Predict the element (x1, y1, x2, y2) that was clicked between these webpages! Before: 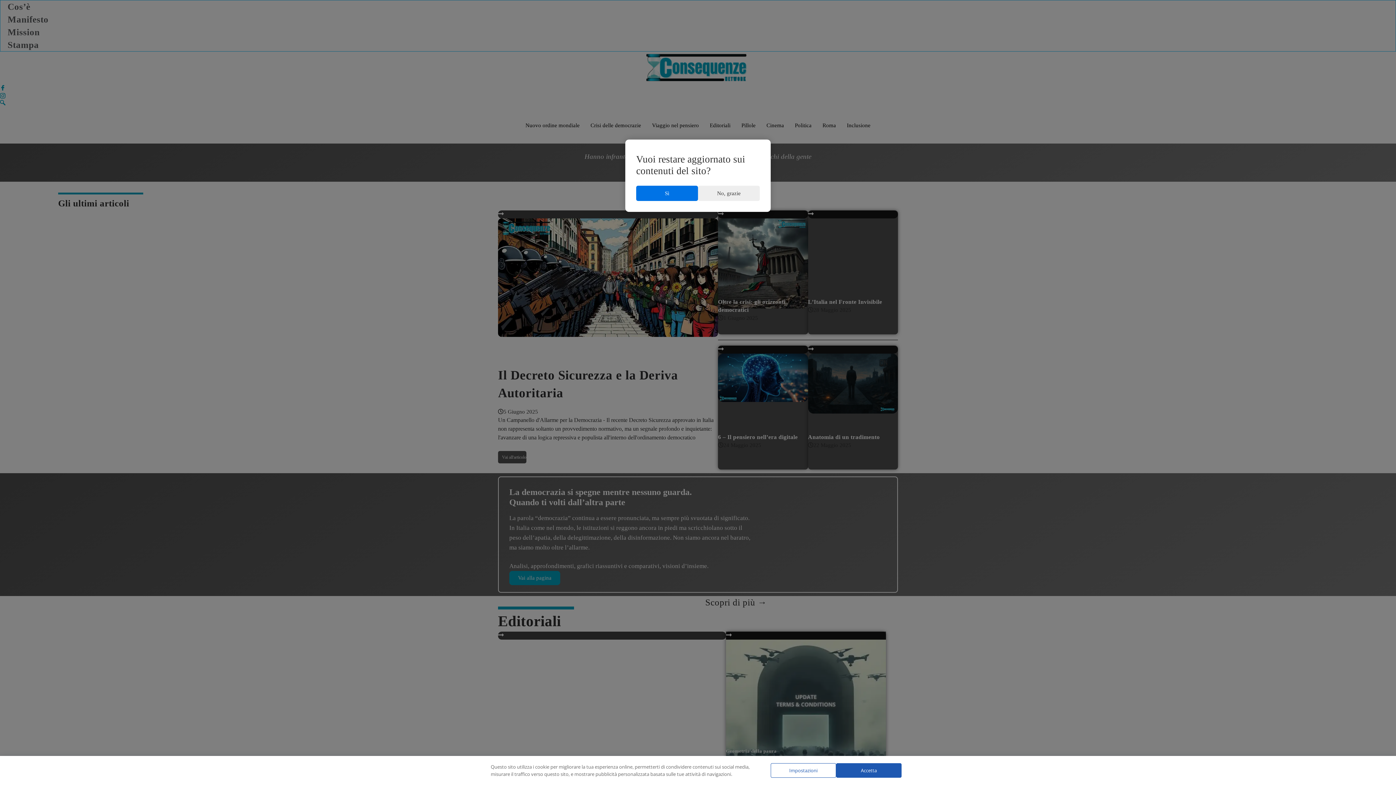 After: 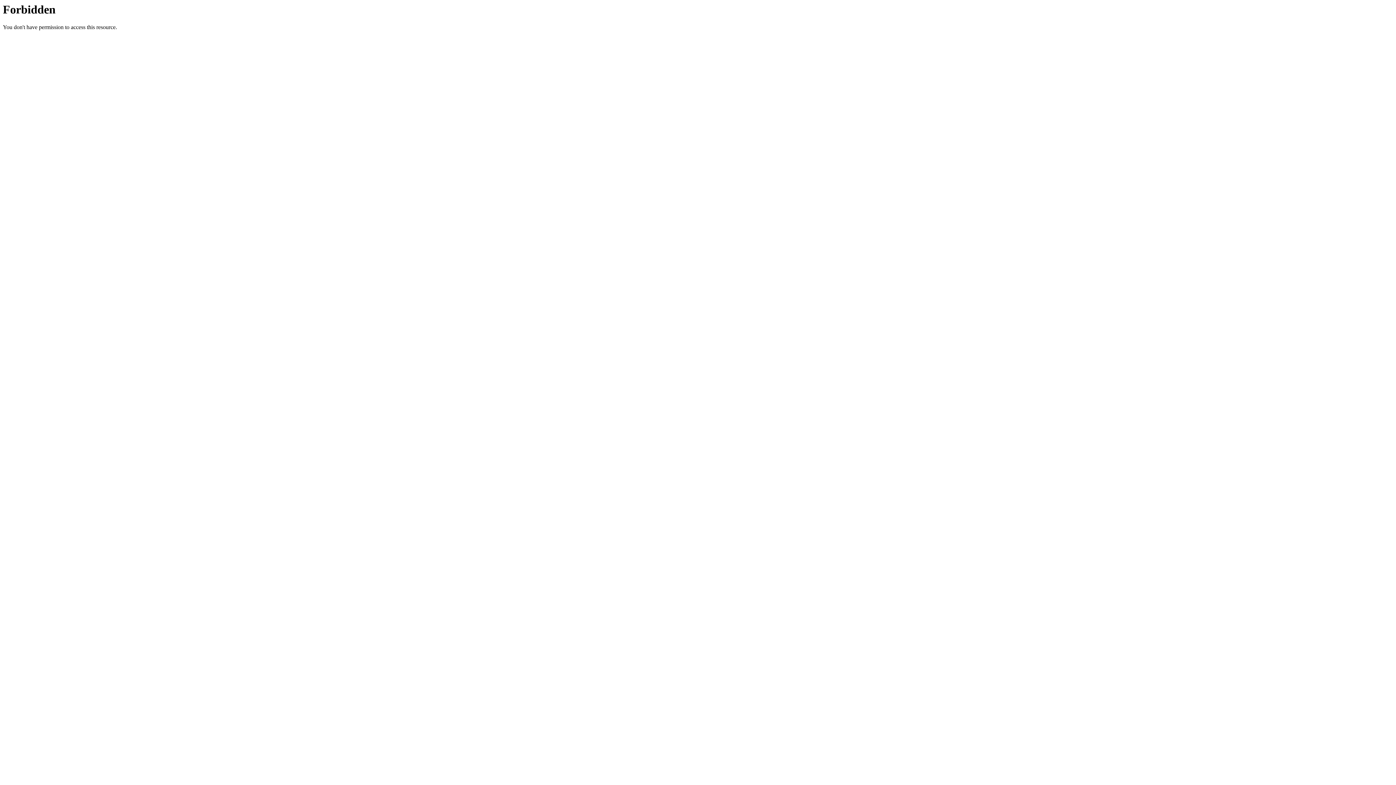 Action: label: Sì bbox: (636, 185, 698, 201)